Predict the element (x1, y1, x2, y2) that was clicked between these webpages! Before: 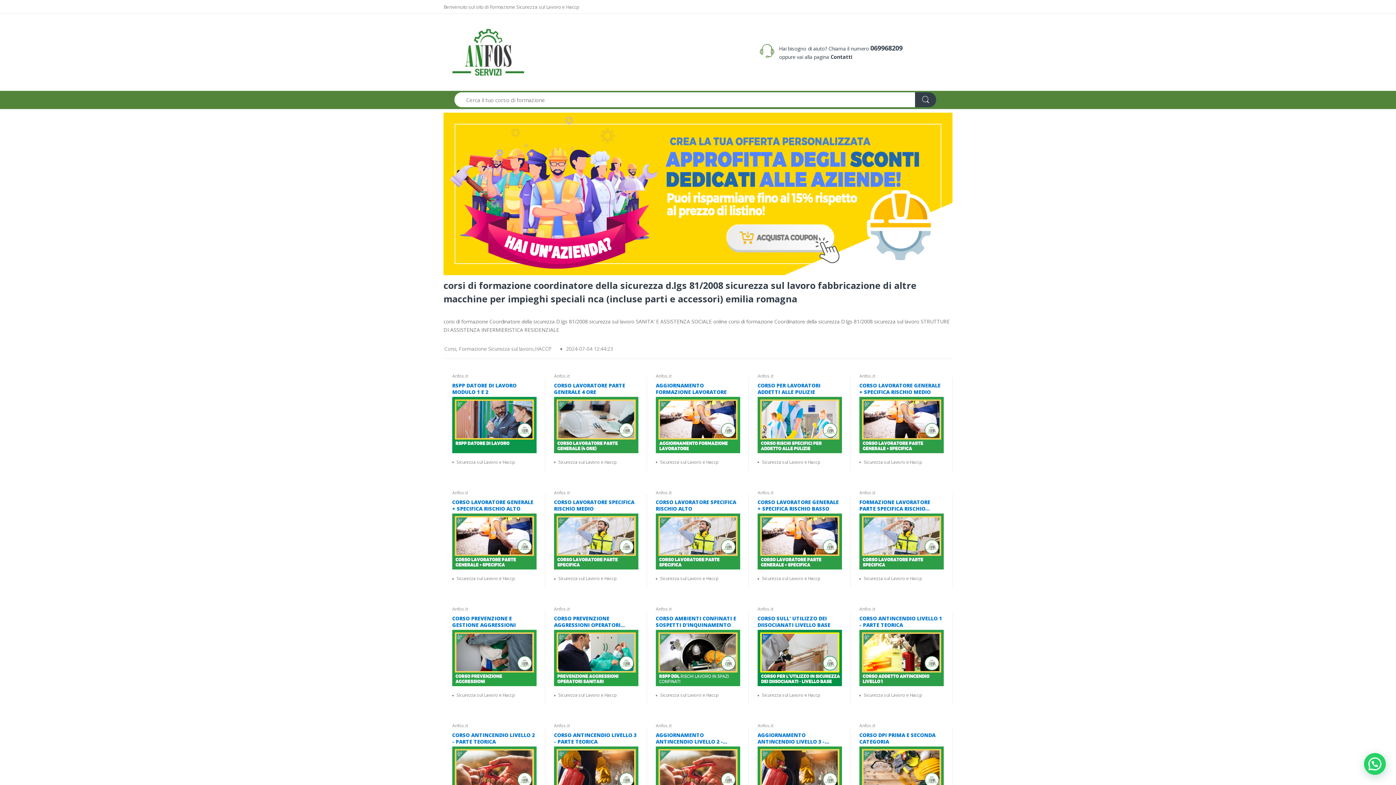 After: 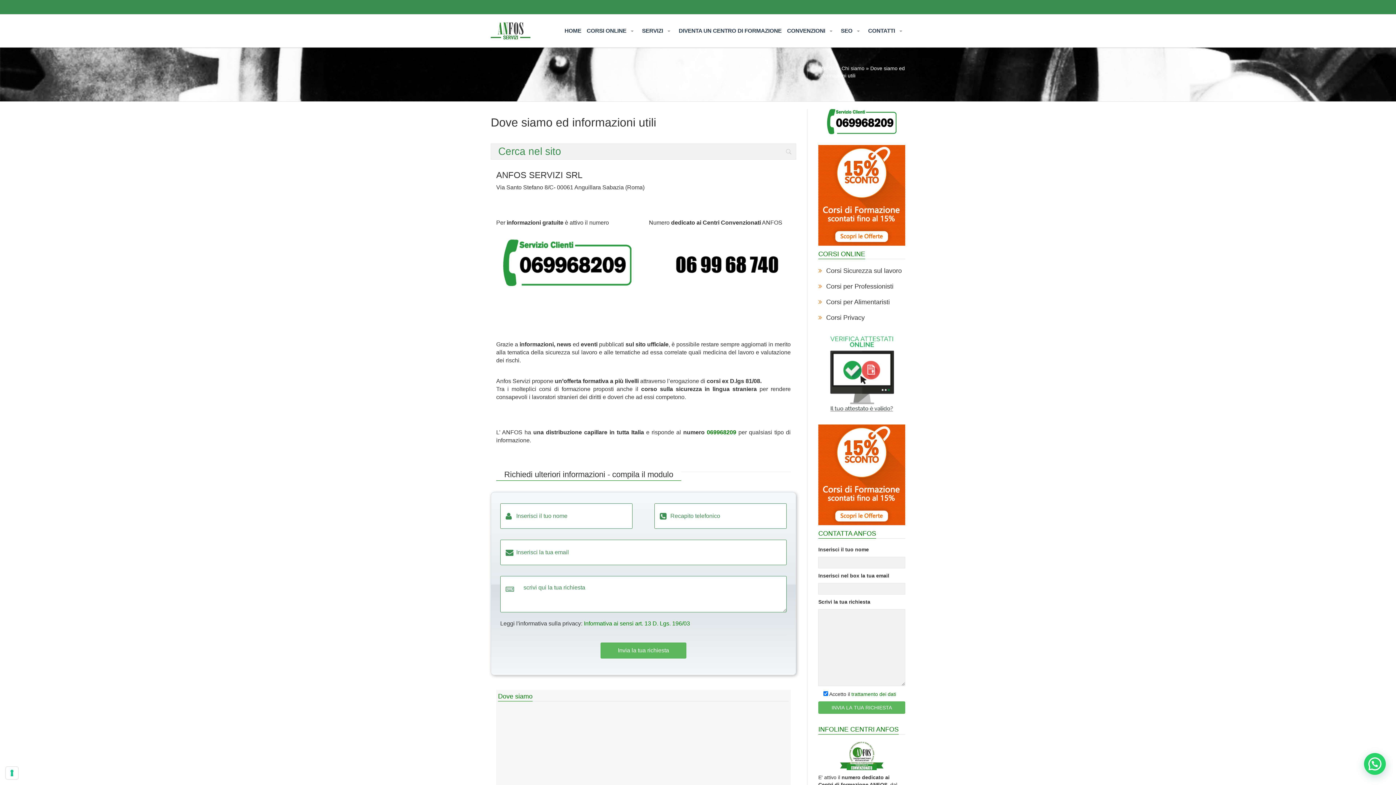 Action: bbox: (830, 53, 852, 60) label: Contatti